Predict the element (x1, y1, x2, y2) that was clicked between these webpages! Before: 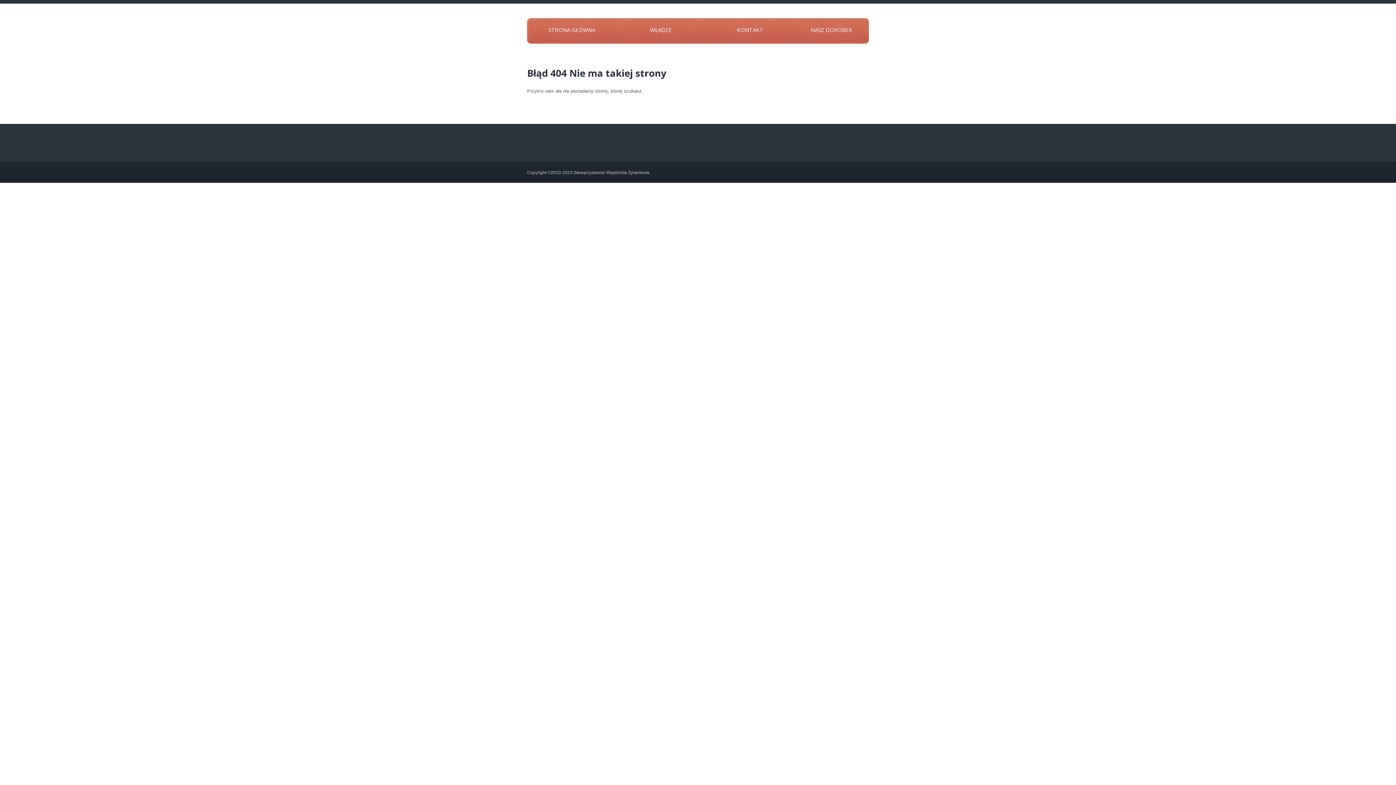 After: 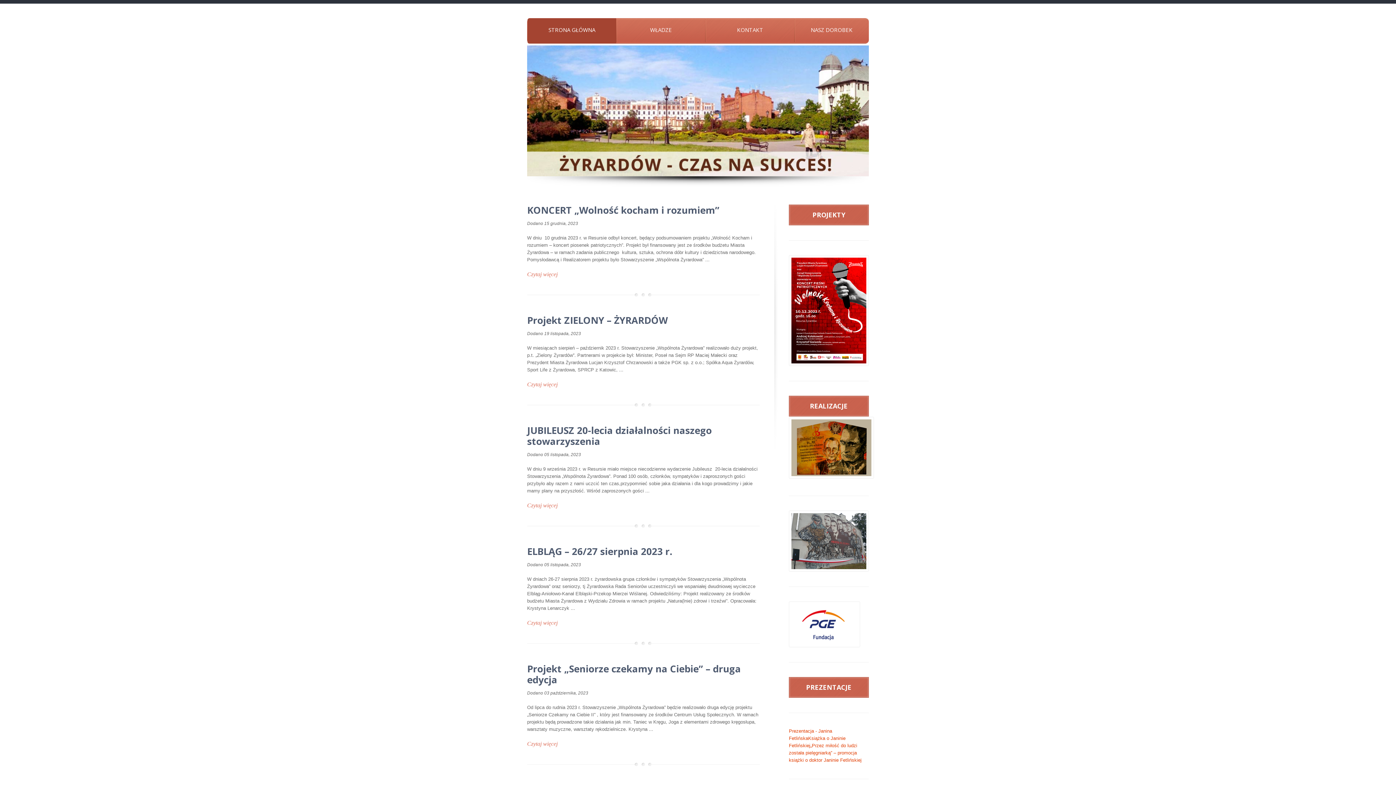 Action: label: STRONA GŁÓWNA bbox: (527, 18, 616, 42)